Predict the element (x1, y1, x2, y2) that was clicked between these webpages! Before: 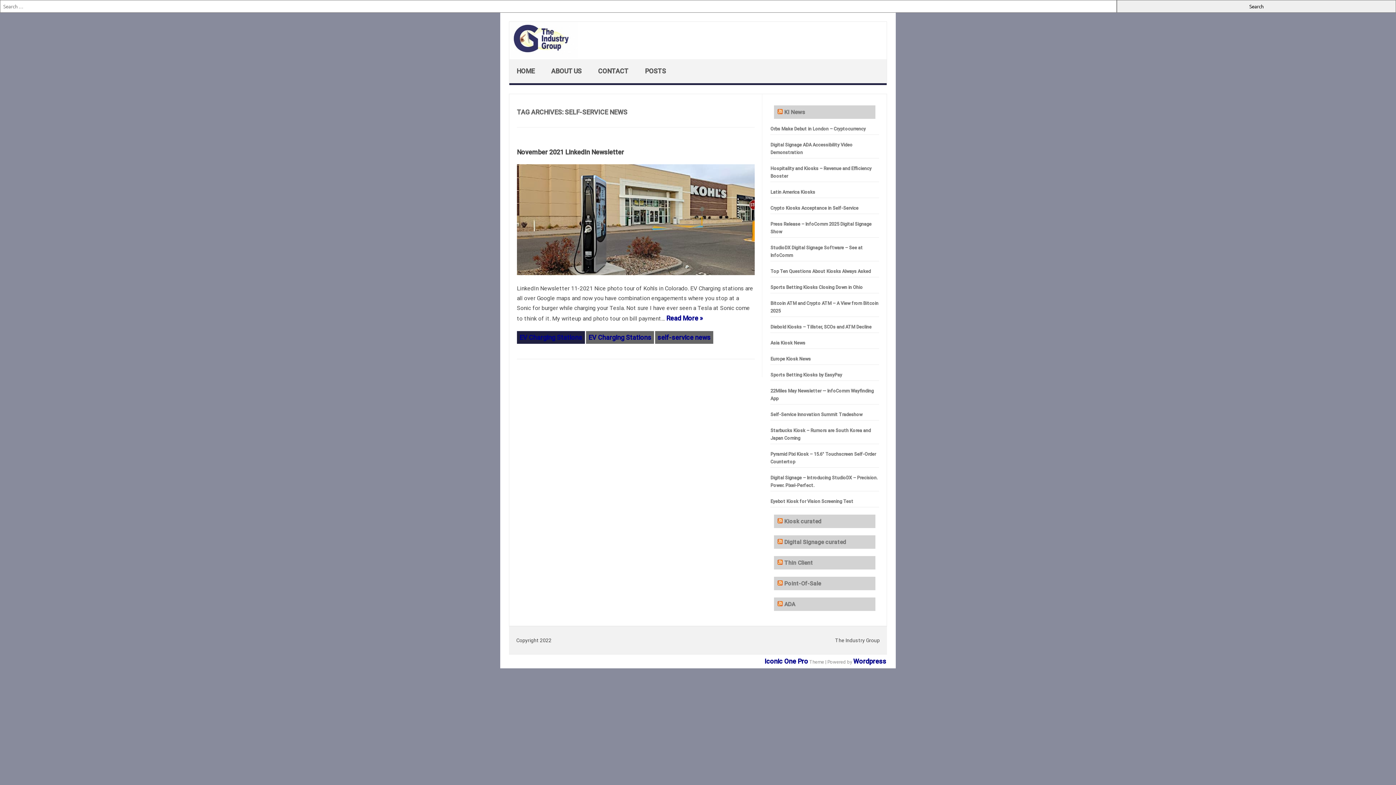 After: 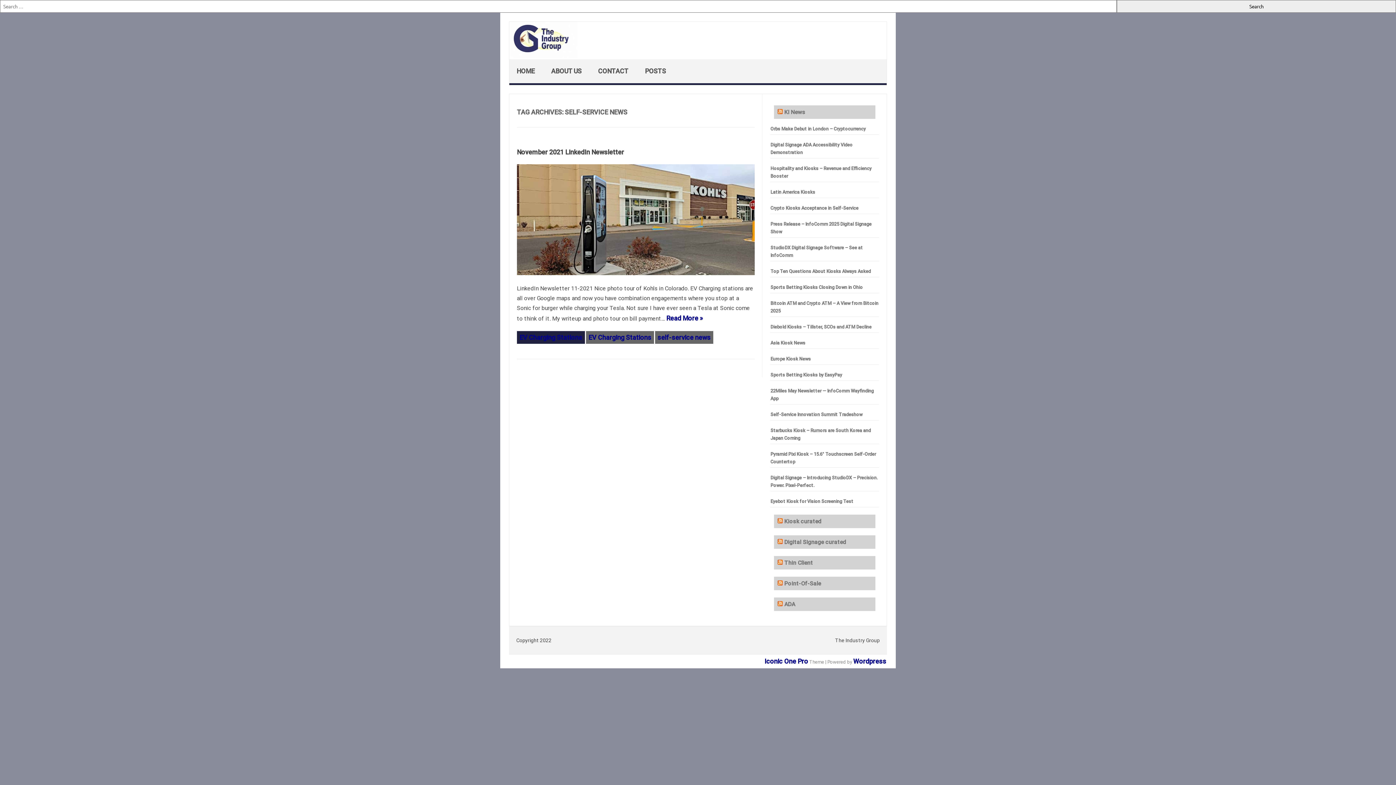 Action: label: Point-Of-Sale bbox: (784, 580, 821, 587)